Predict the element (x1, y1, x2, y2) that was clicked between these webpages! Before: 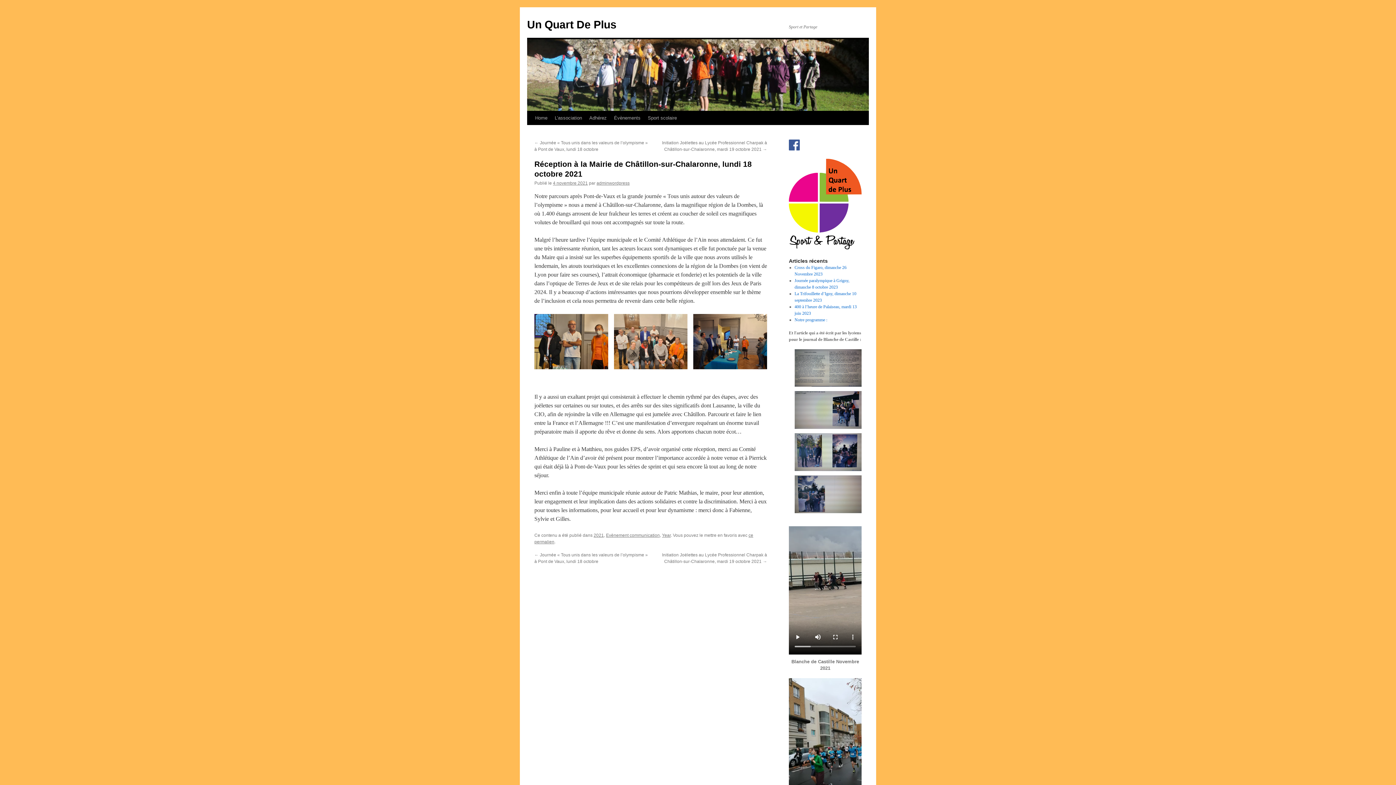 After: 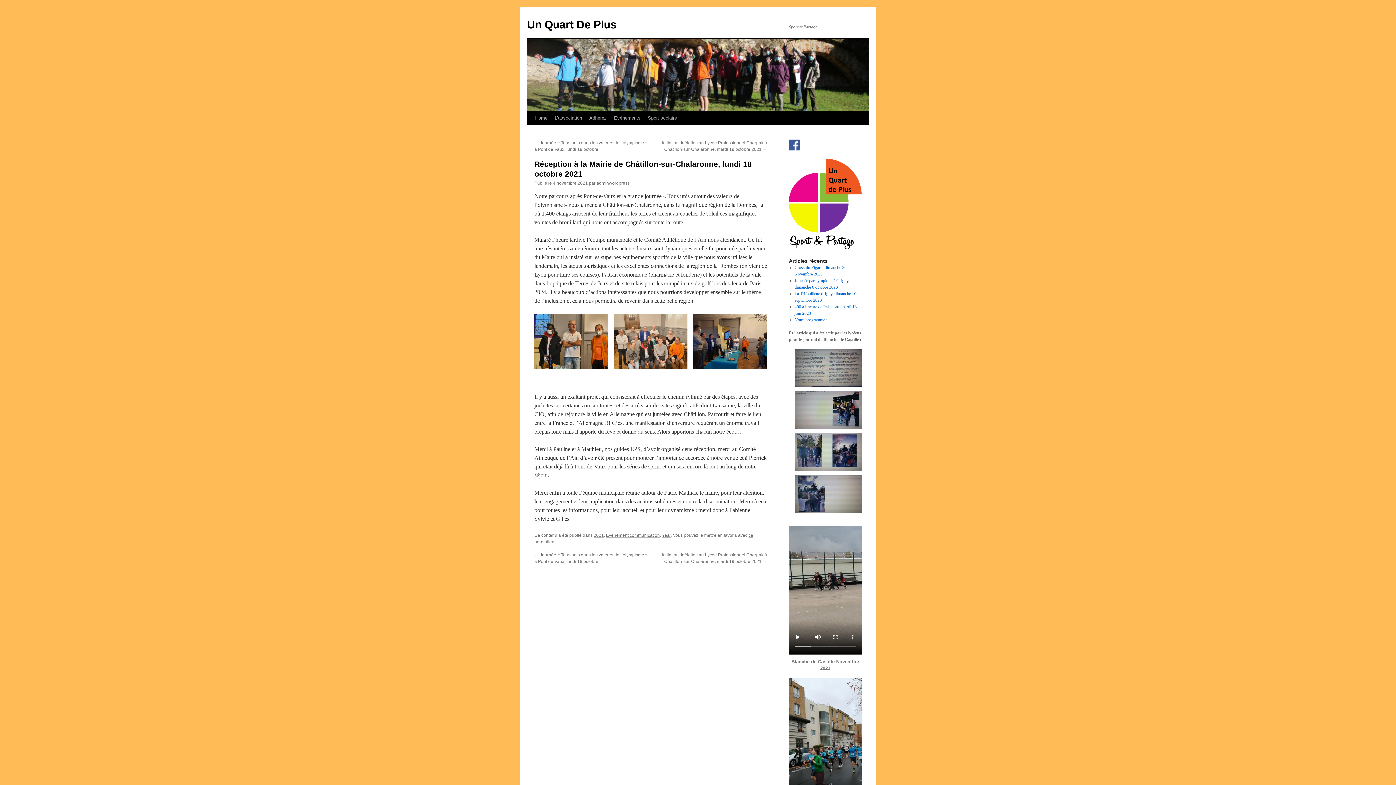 Action: bbox: (553, 180, 588, 185) label: 4 novembre 2021